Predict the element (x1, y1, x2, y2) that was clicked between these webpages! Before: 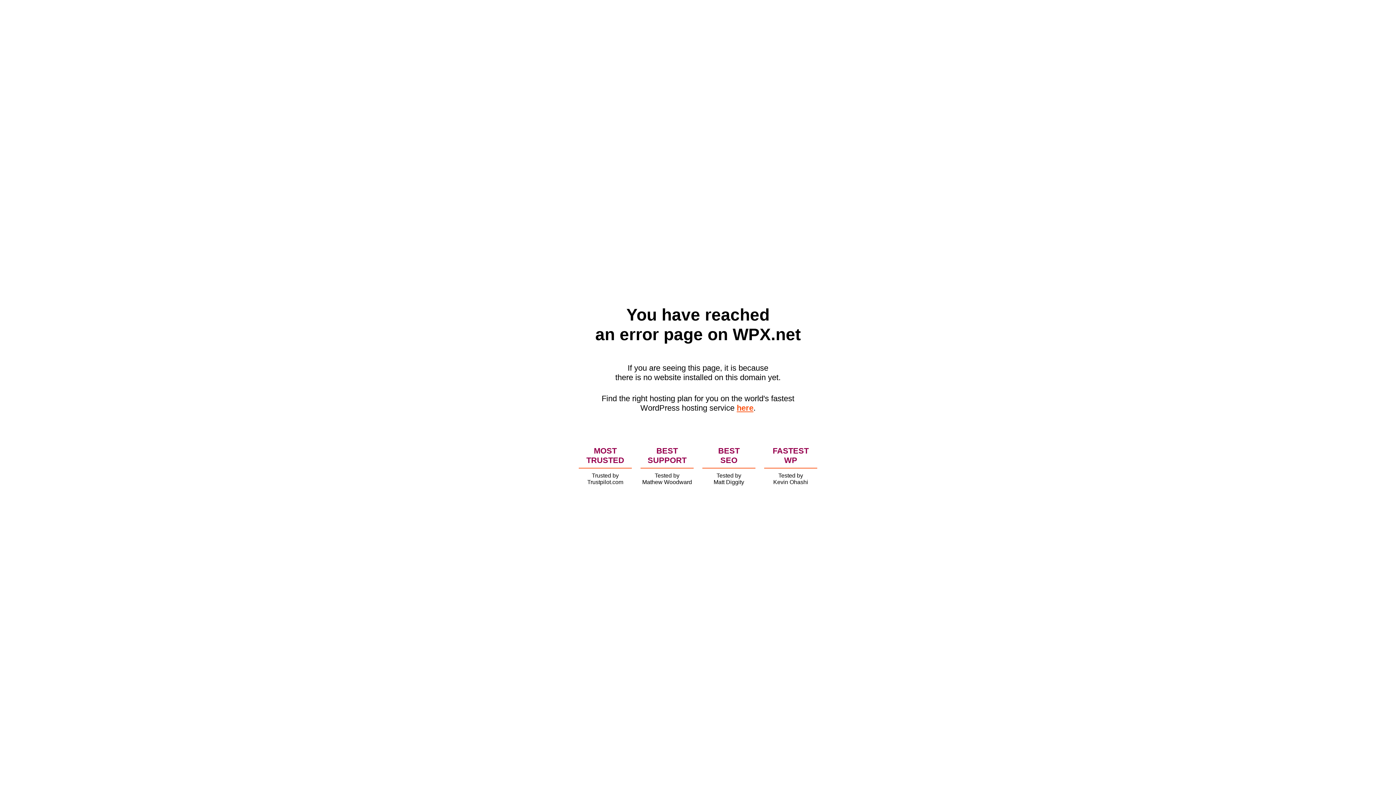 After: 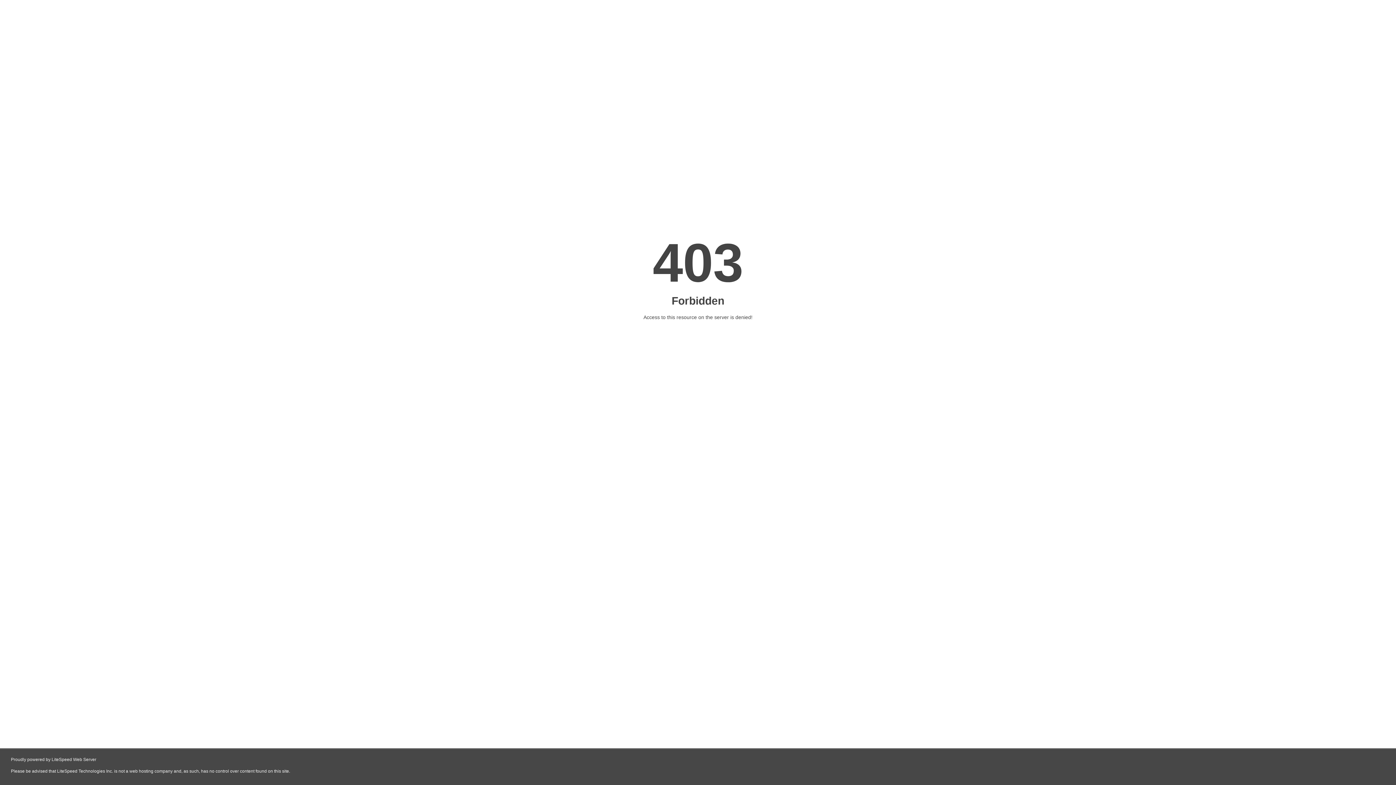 Action: bbox: (736, 403, 753, 412) label: here